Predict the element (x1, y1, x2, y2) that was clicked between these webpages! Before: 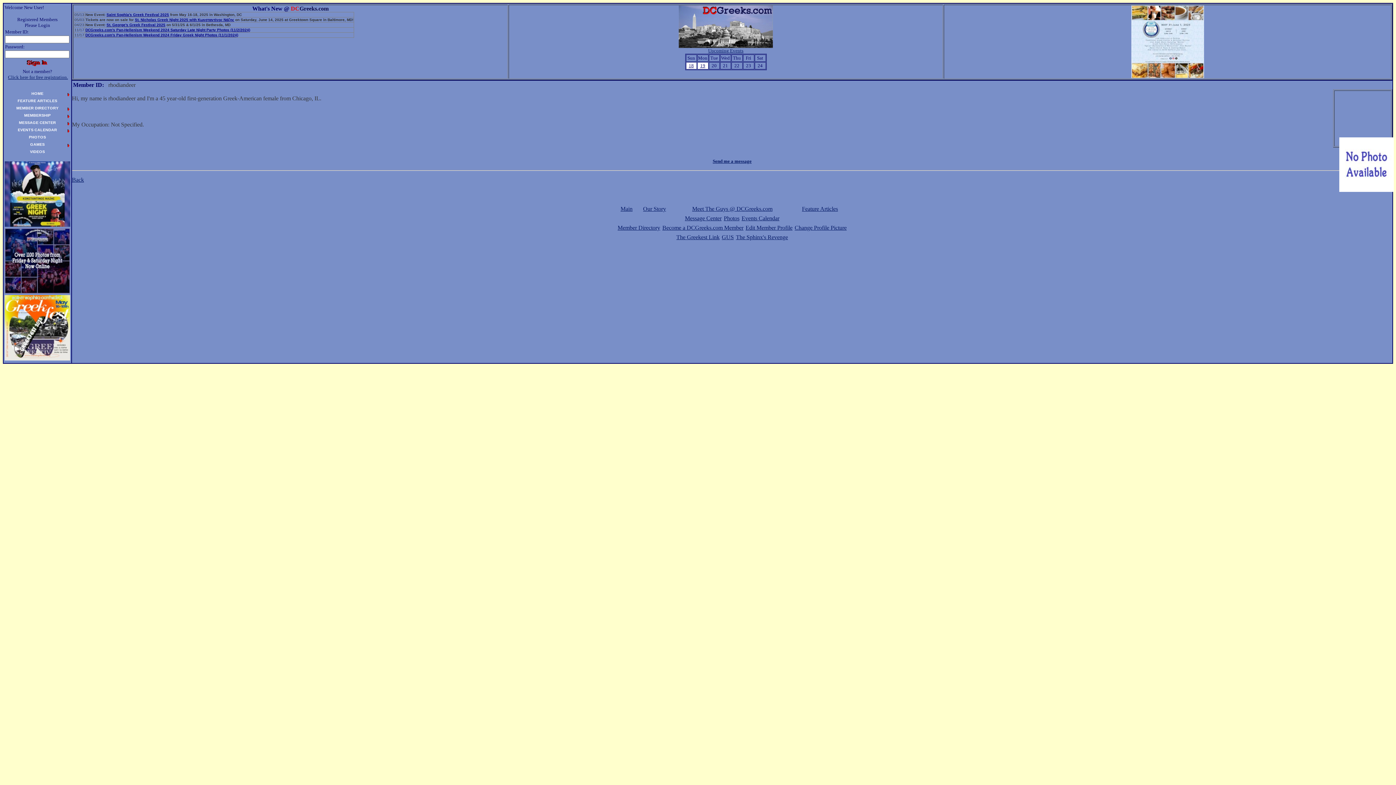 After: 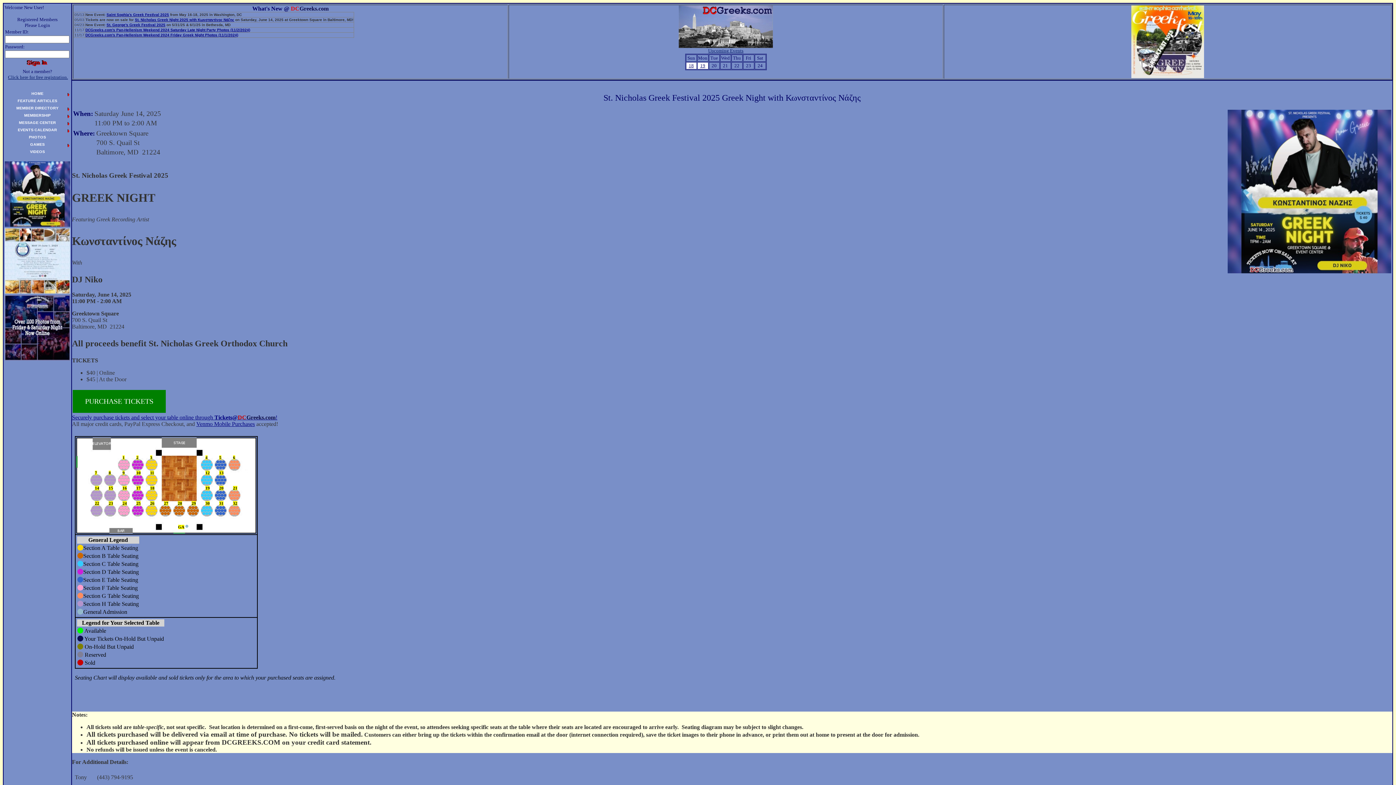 Action: bbox: (134, 17, 234, 21) label: St. Nicholas Greek Night 2025 with Κωνσταντίνος Νάζης